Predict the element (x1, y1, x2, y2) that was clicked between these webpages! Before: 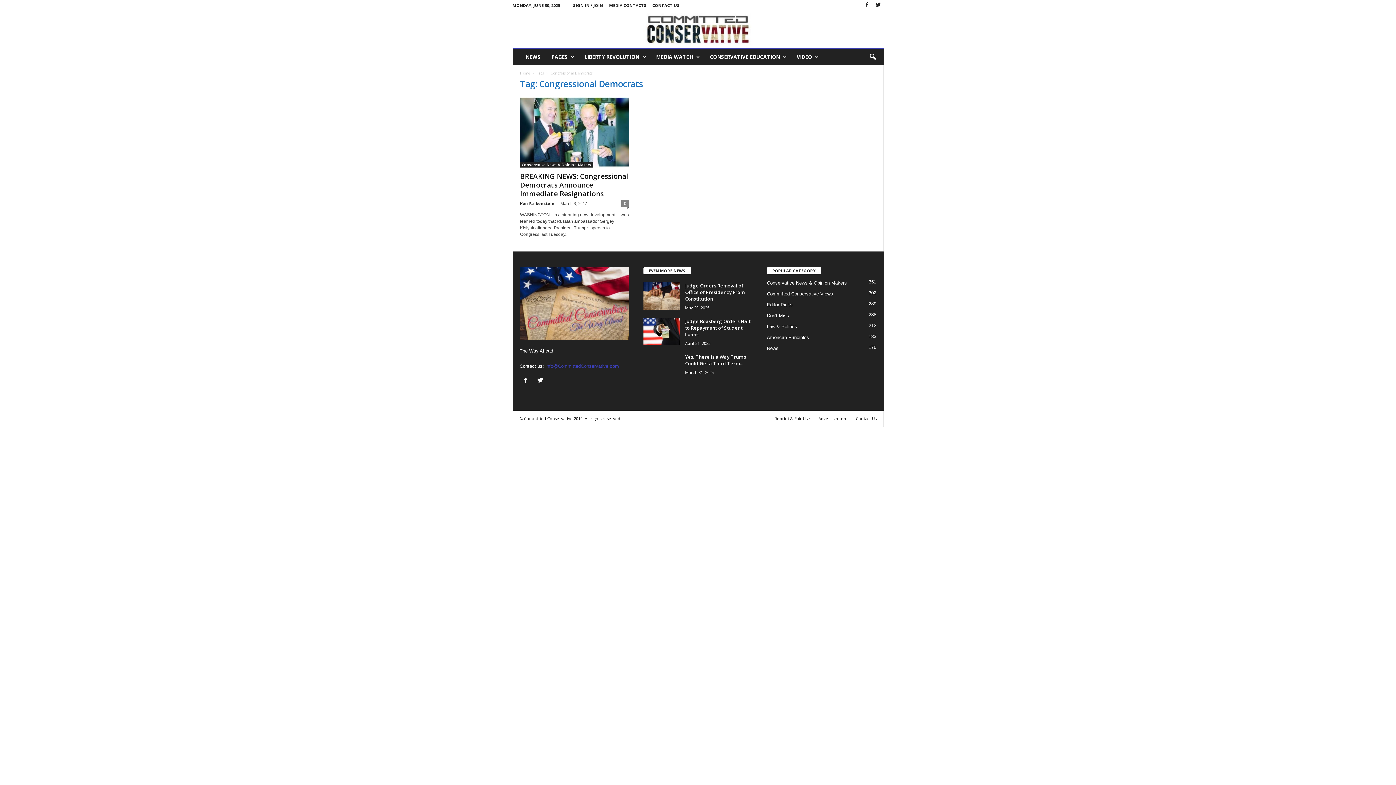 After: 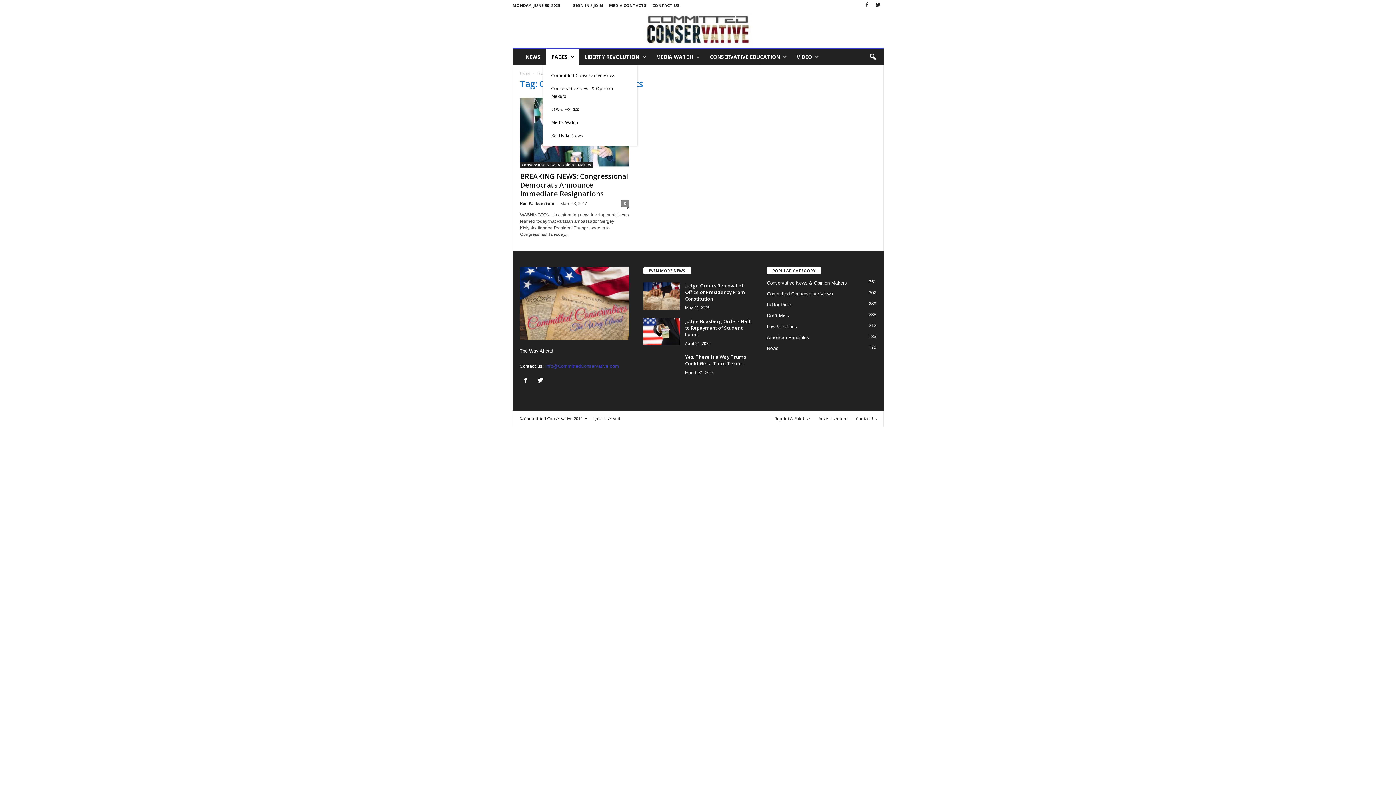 Action: label: PAGES bbox: (546, 49, 579, 65)